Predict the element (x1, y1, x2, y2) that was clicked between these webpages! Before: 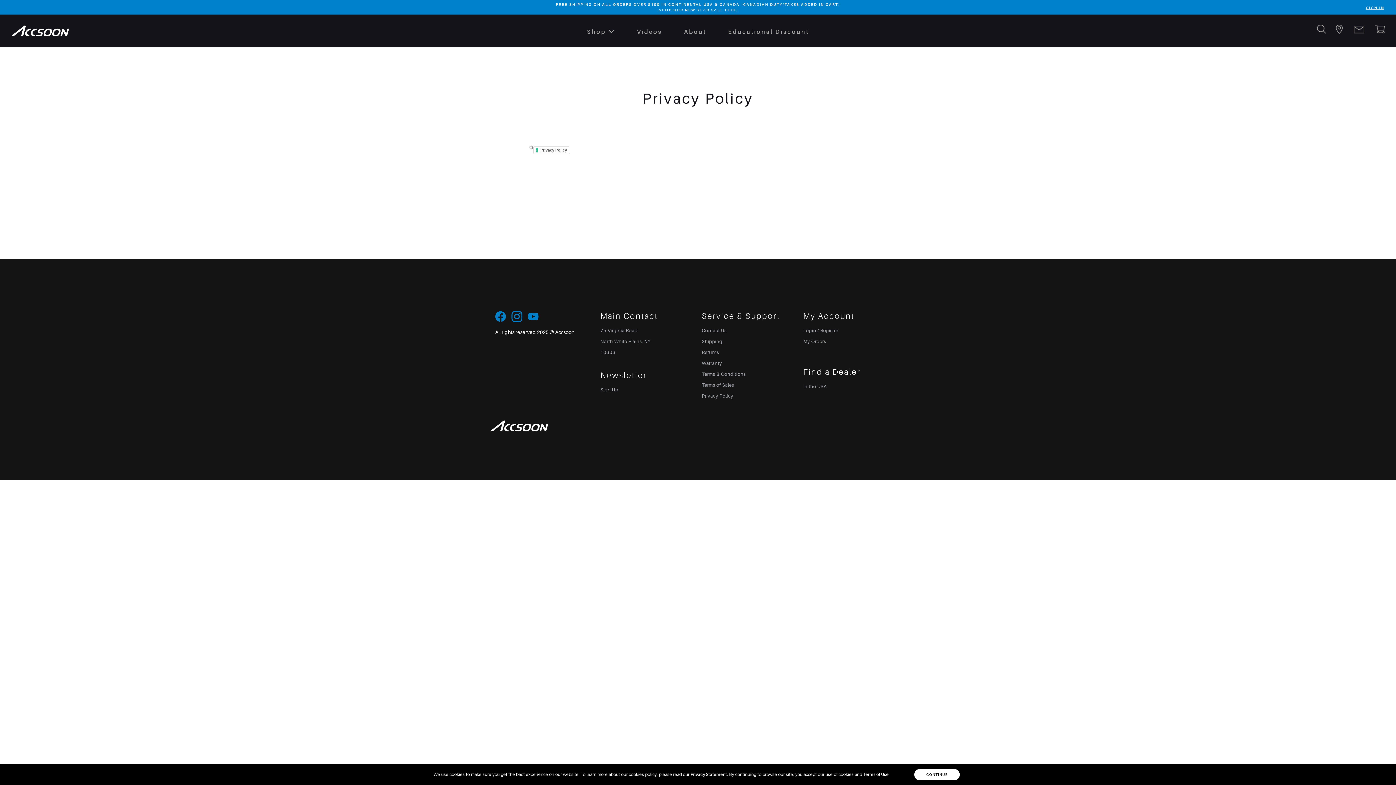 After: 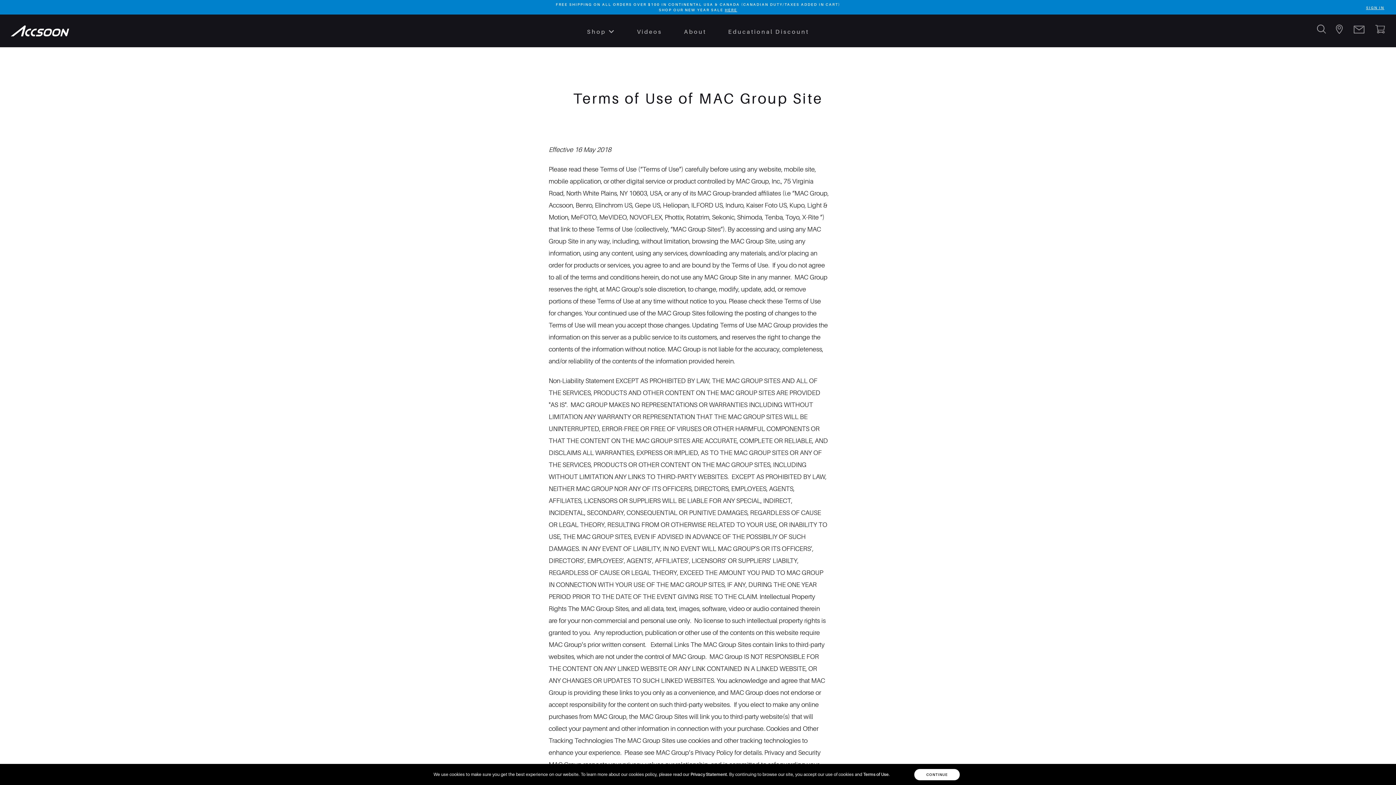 Action: bbox: (863, 772, 888, 777) label: Terms of Use